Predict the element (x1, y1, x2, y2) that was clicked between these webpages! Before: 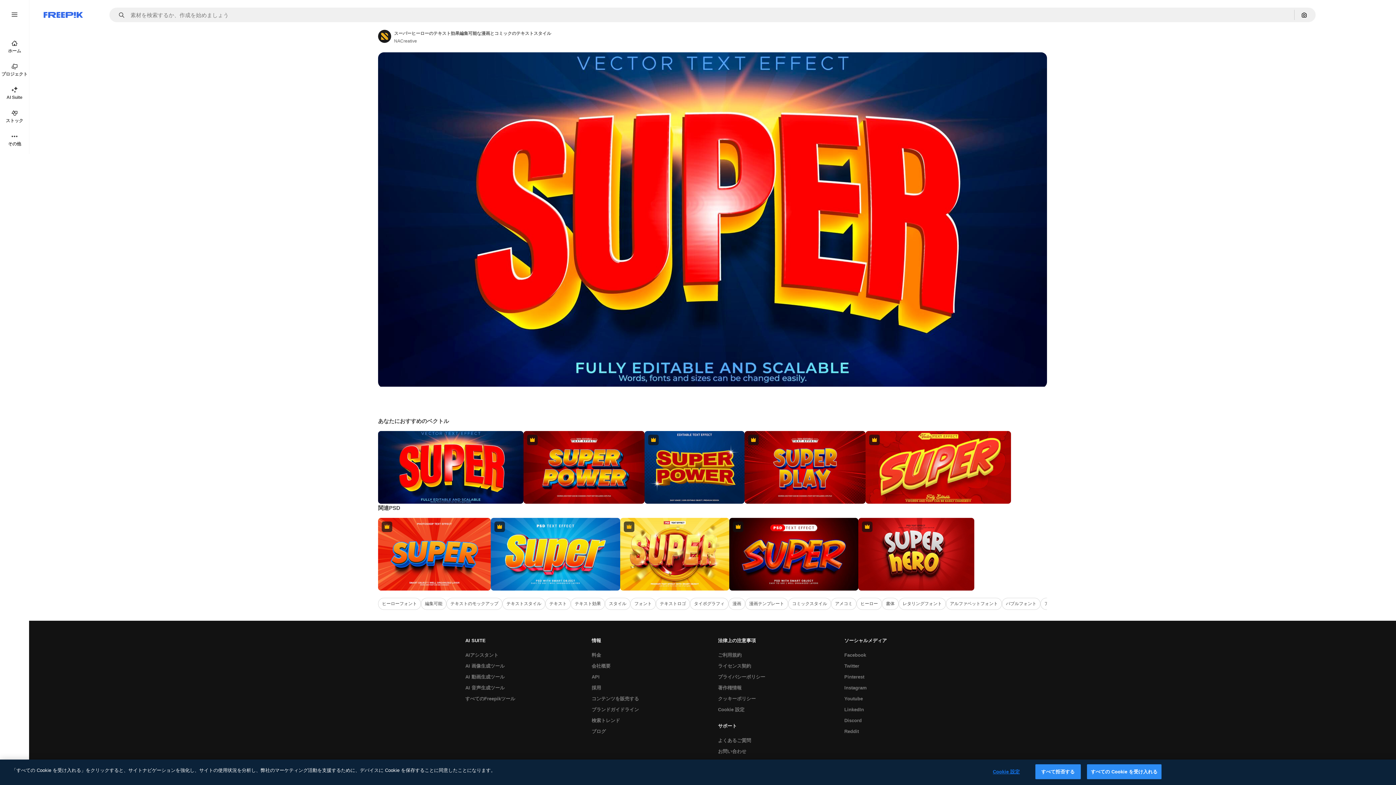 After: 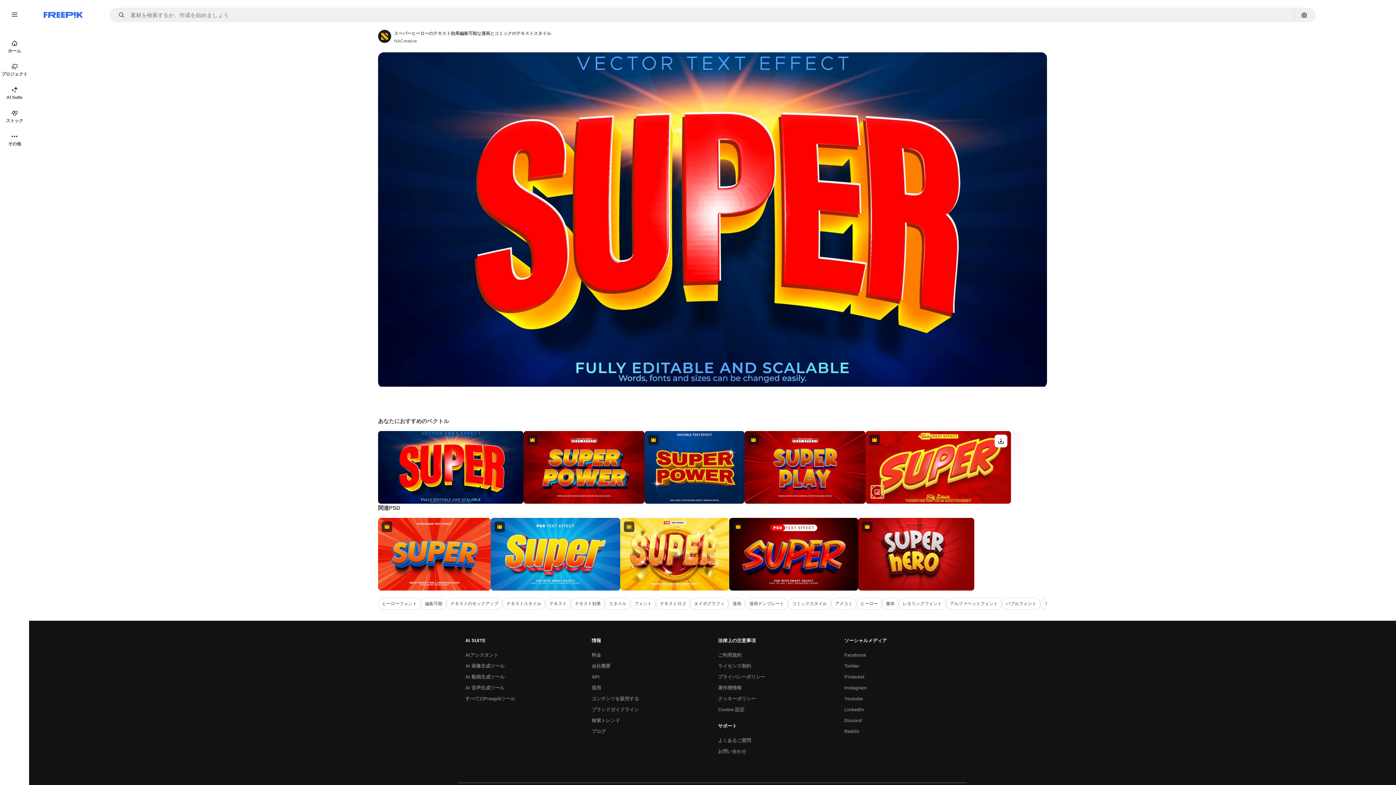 Action: label: 類似画像を表示 bbox: (871, 485, 884, 498)